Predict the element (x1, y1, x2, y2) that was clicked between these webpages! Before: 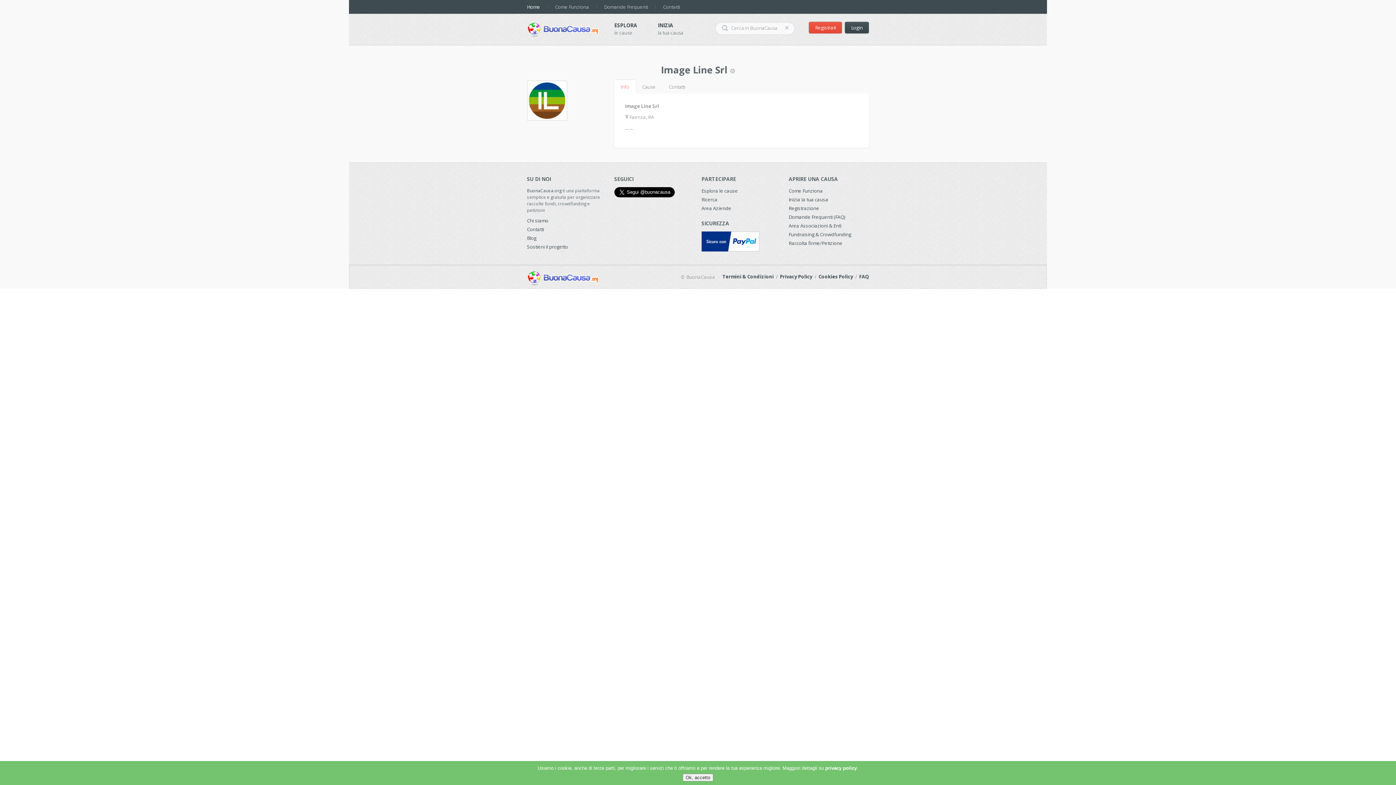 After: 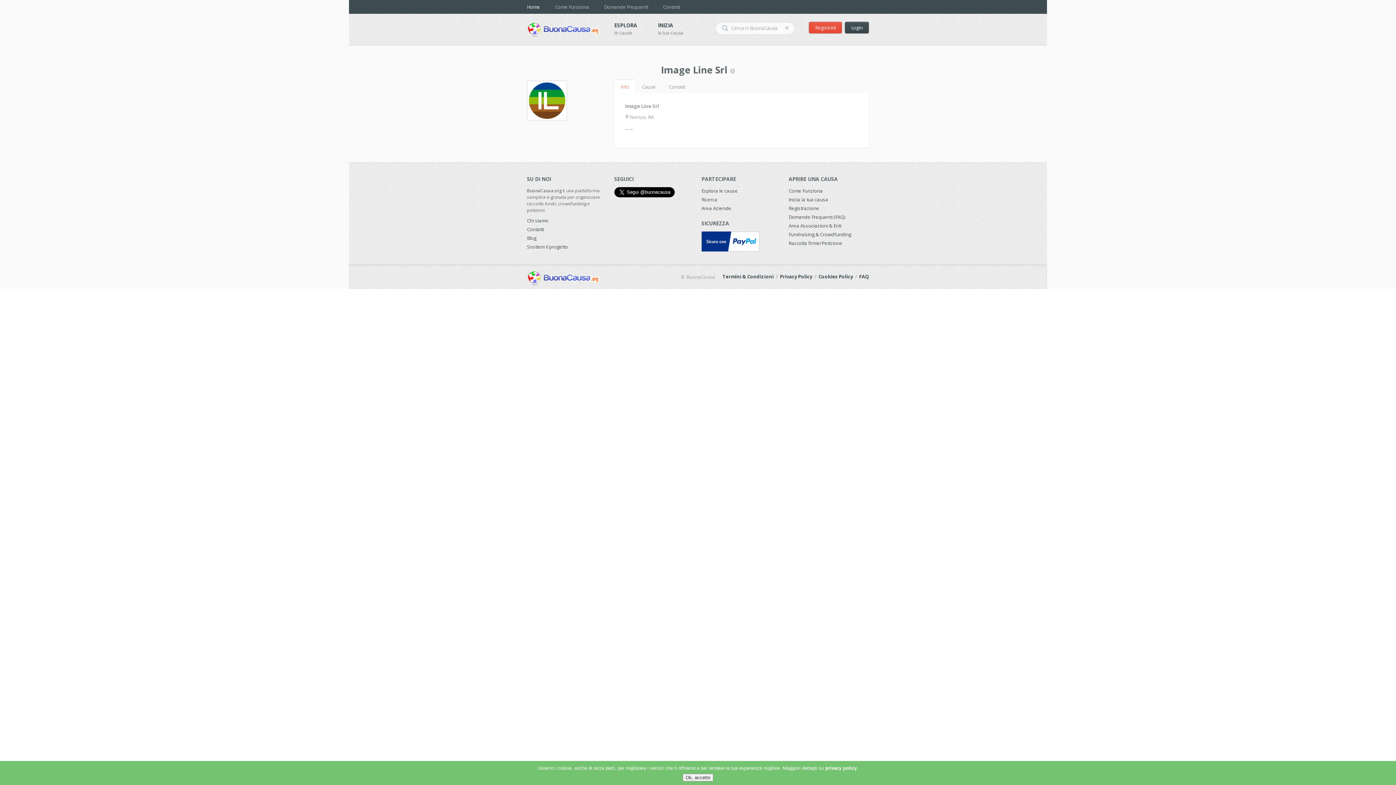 Action: bbox: (527, 80, 567, 120)